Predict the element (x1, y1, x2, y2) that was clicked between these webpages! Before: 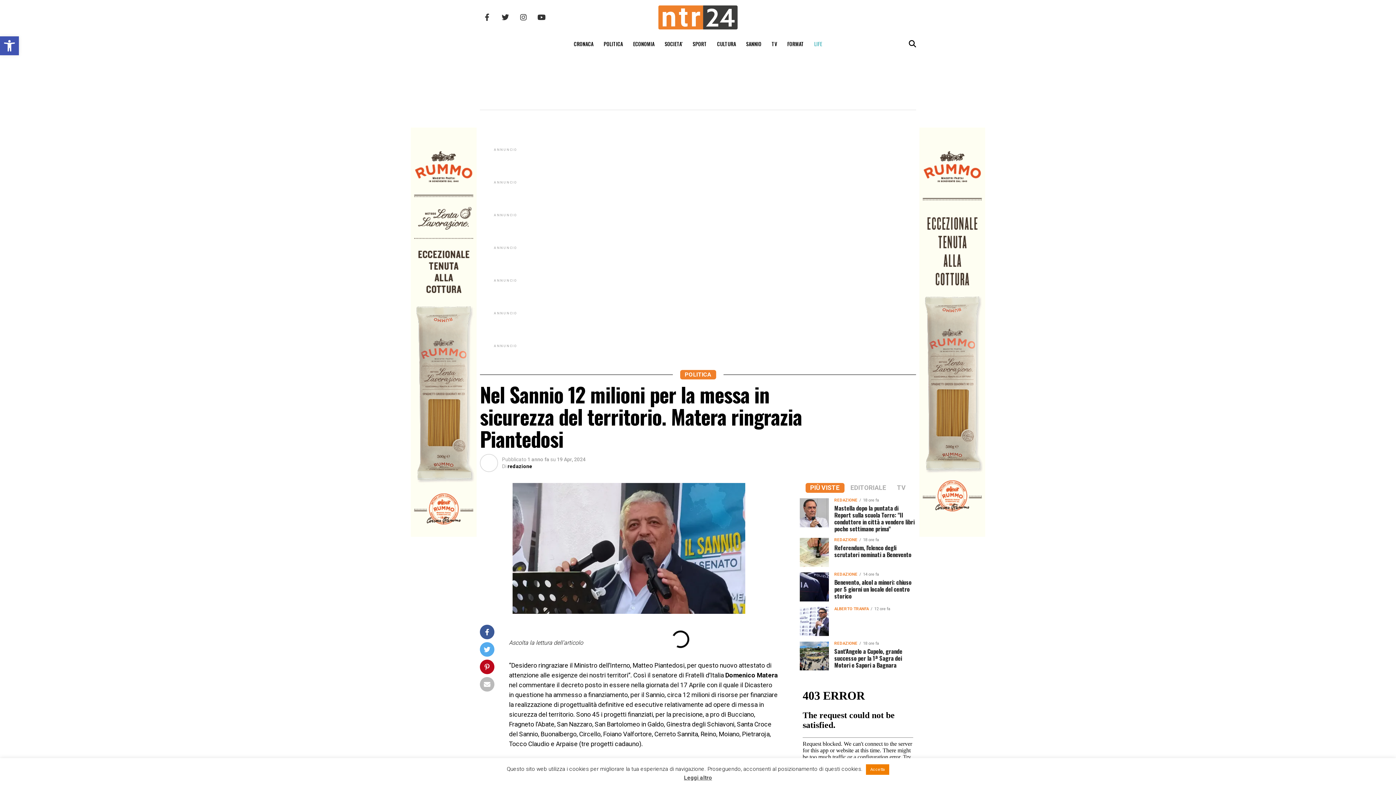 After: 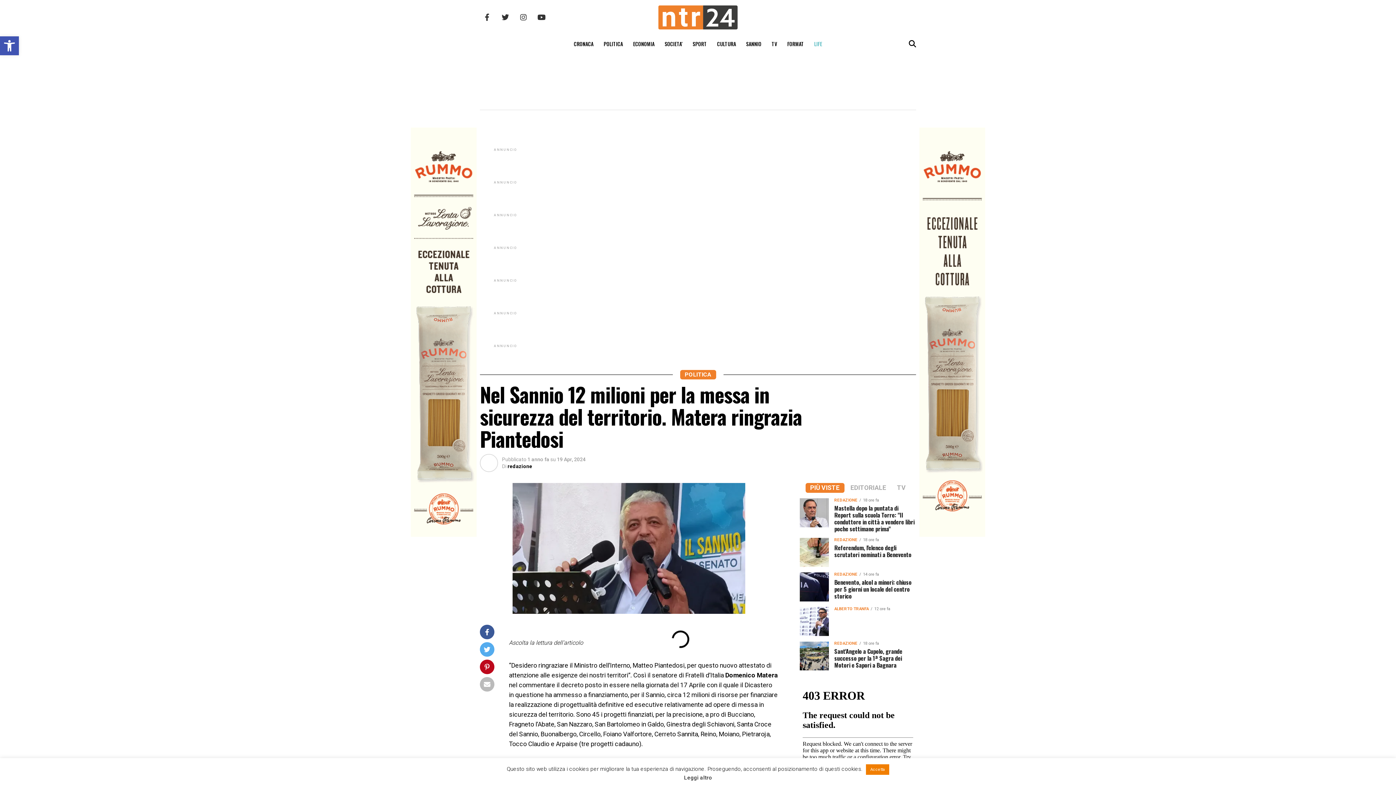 Action: label: Leggi altro bbox: (684, 775, 712, 781)